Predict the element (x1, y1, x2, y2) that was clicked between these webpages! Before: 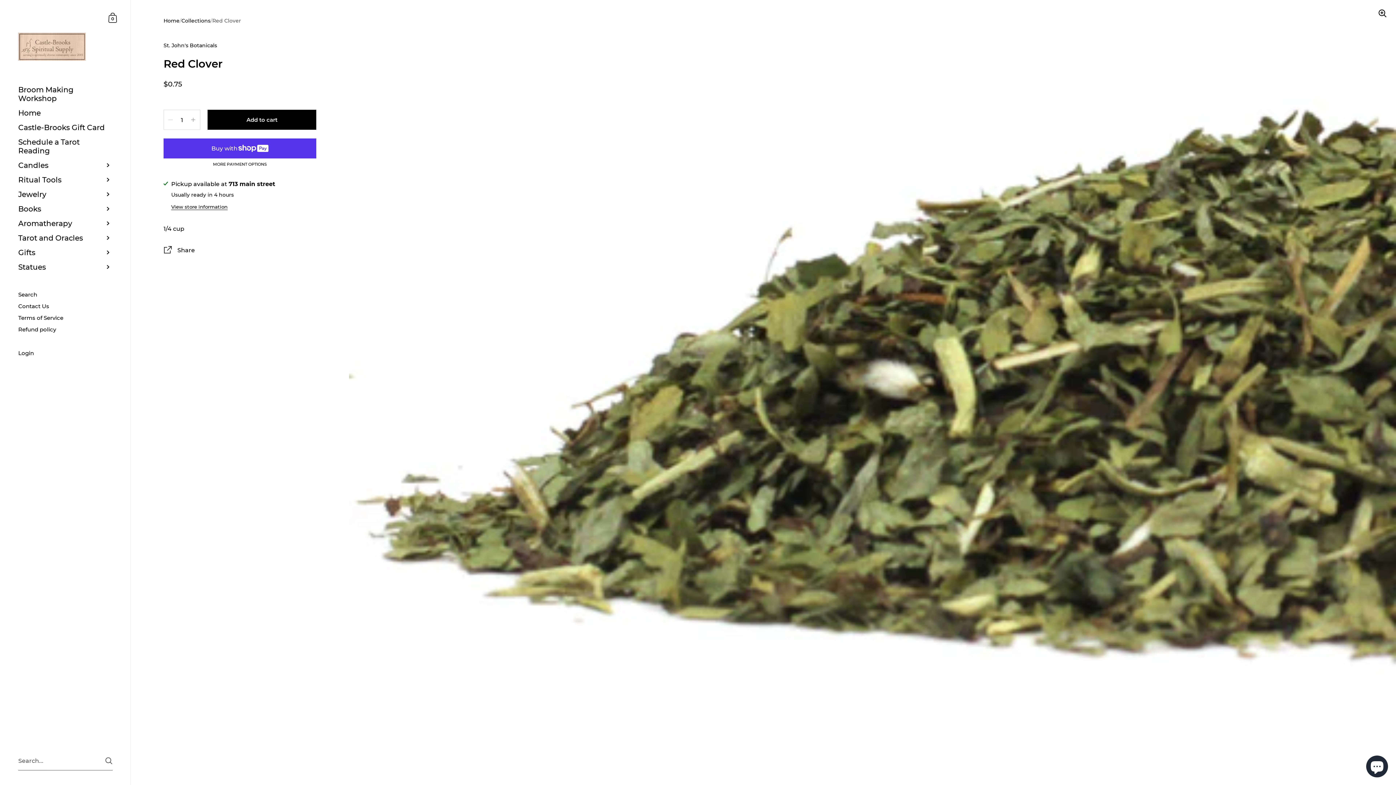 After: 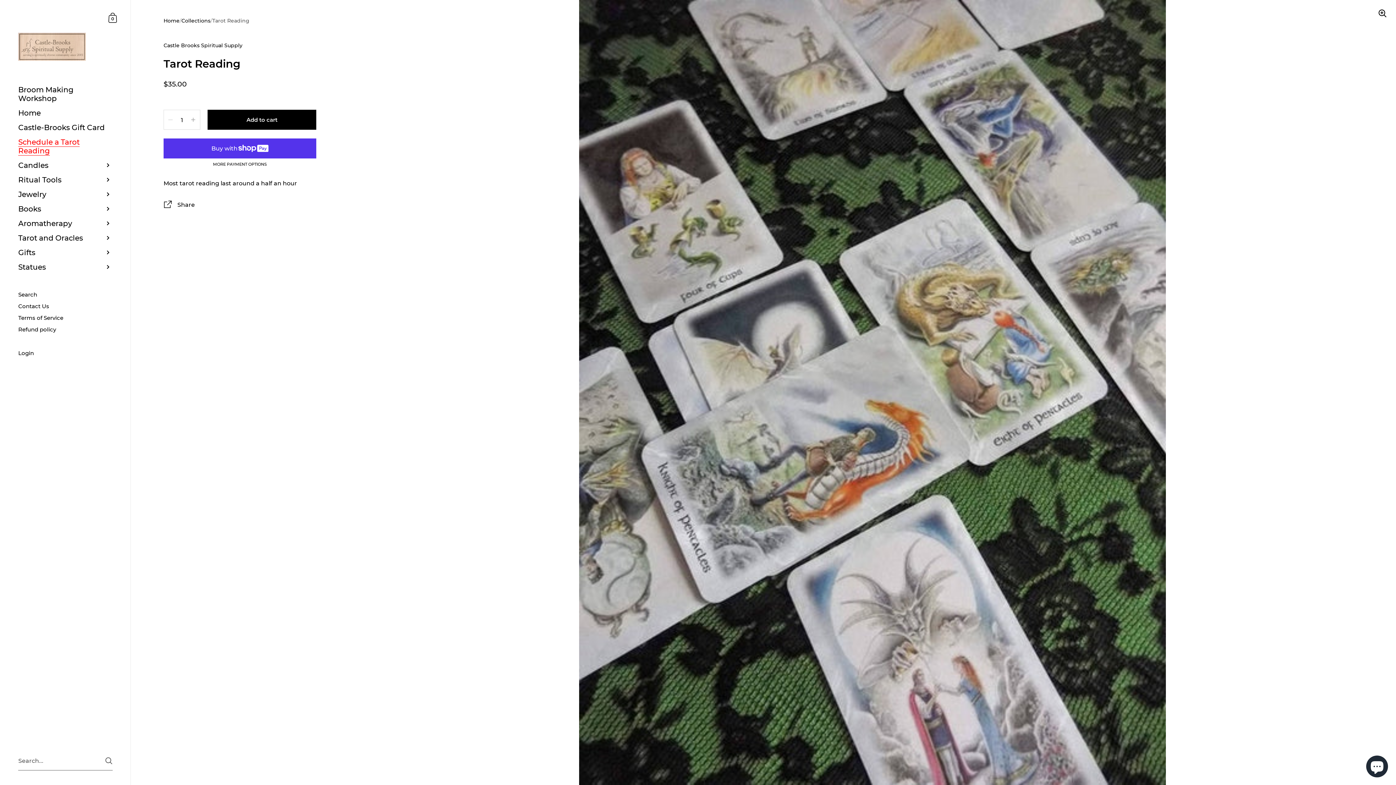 Action: bbox: (0, 134, 130, 158) label: Schedule a Tarot Reading